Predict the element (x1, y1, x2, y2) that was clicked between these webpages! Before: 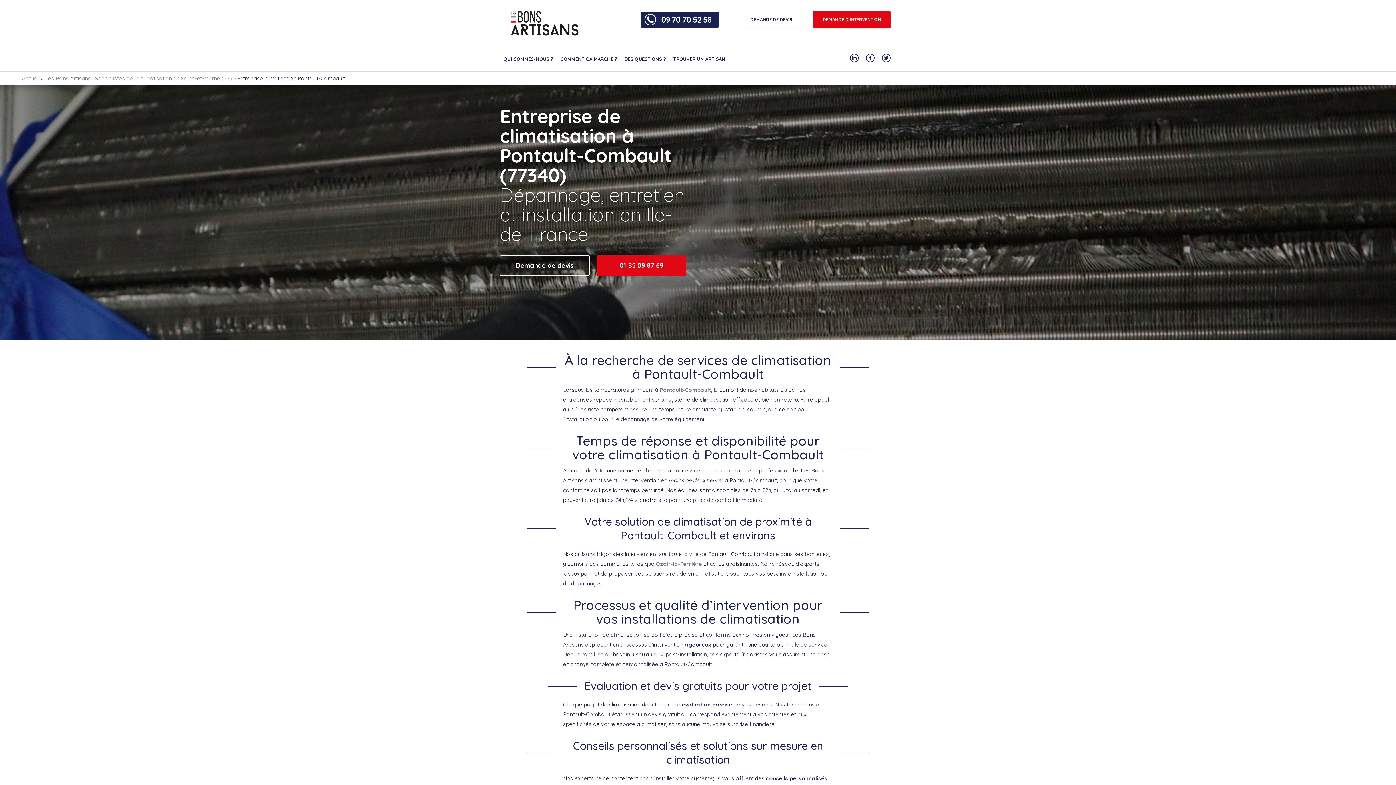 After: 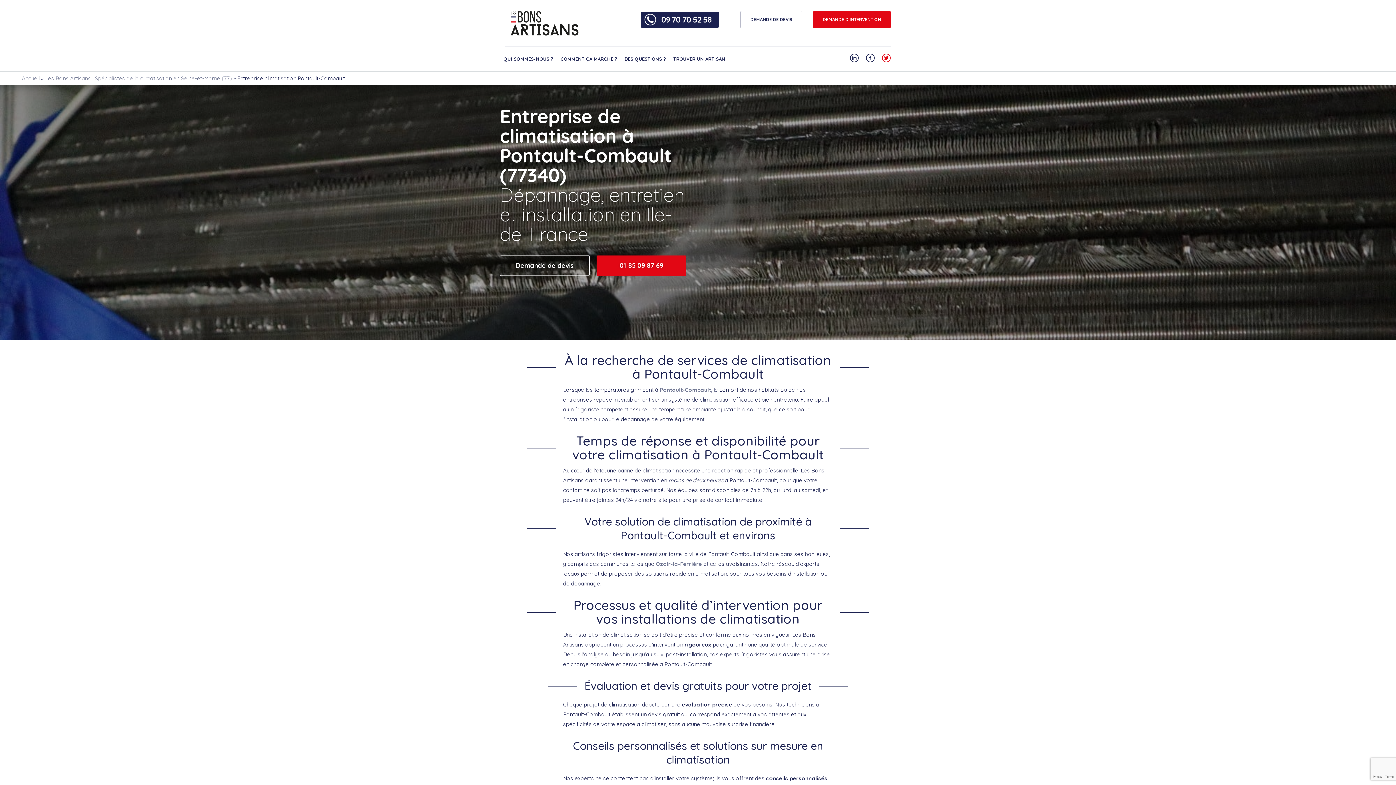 Action: bbox: (882, 53, 890, 62) label: Notre compte Twitter